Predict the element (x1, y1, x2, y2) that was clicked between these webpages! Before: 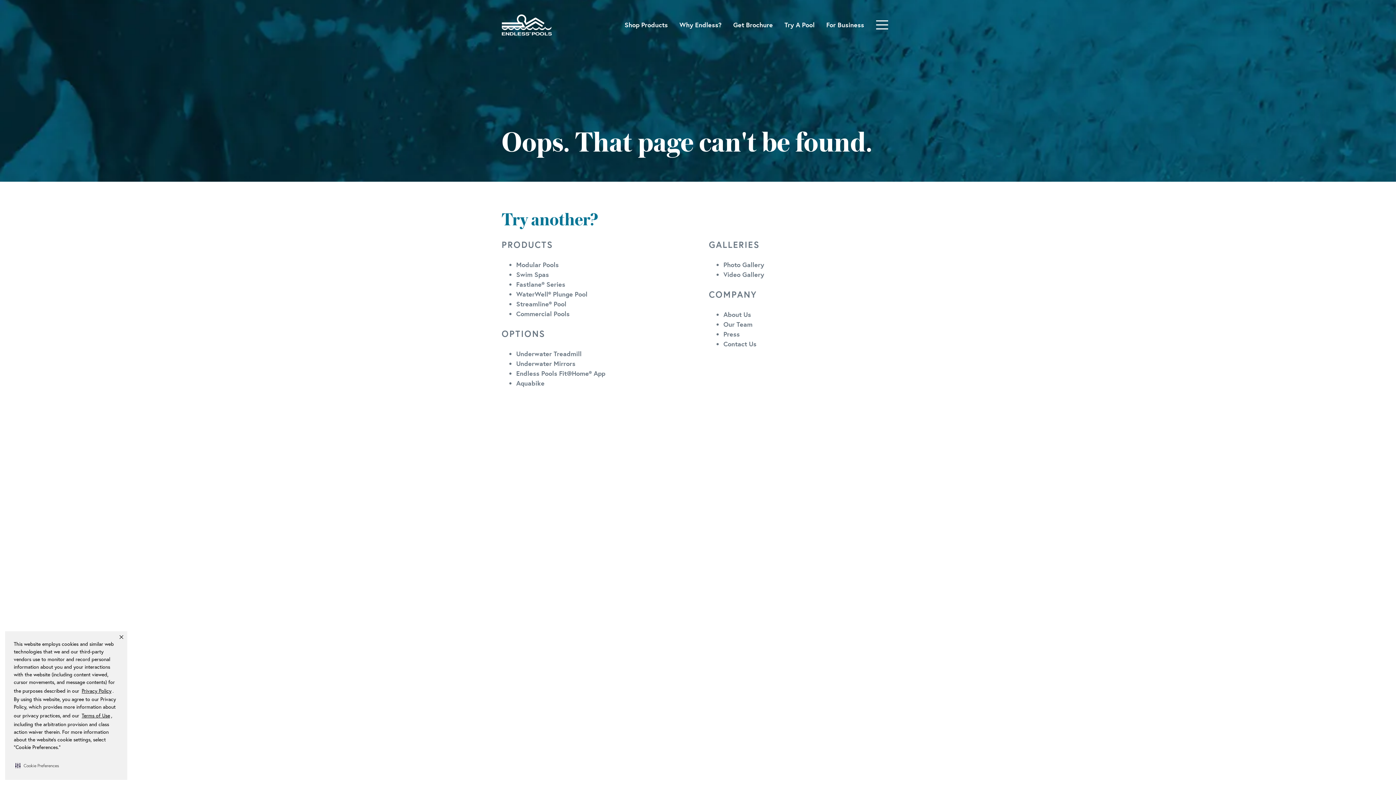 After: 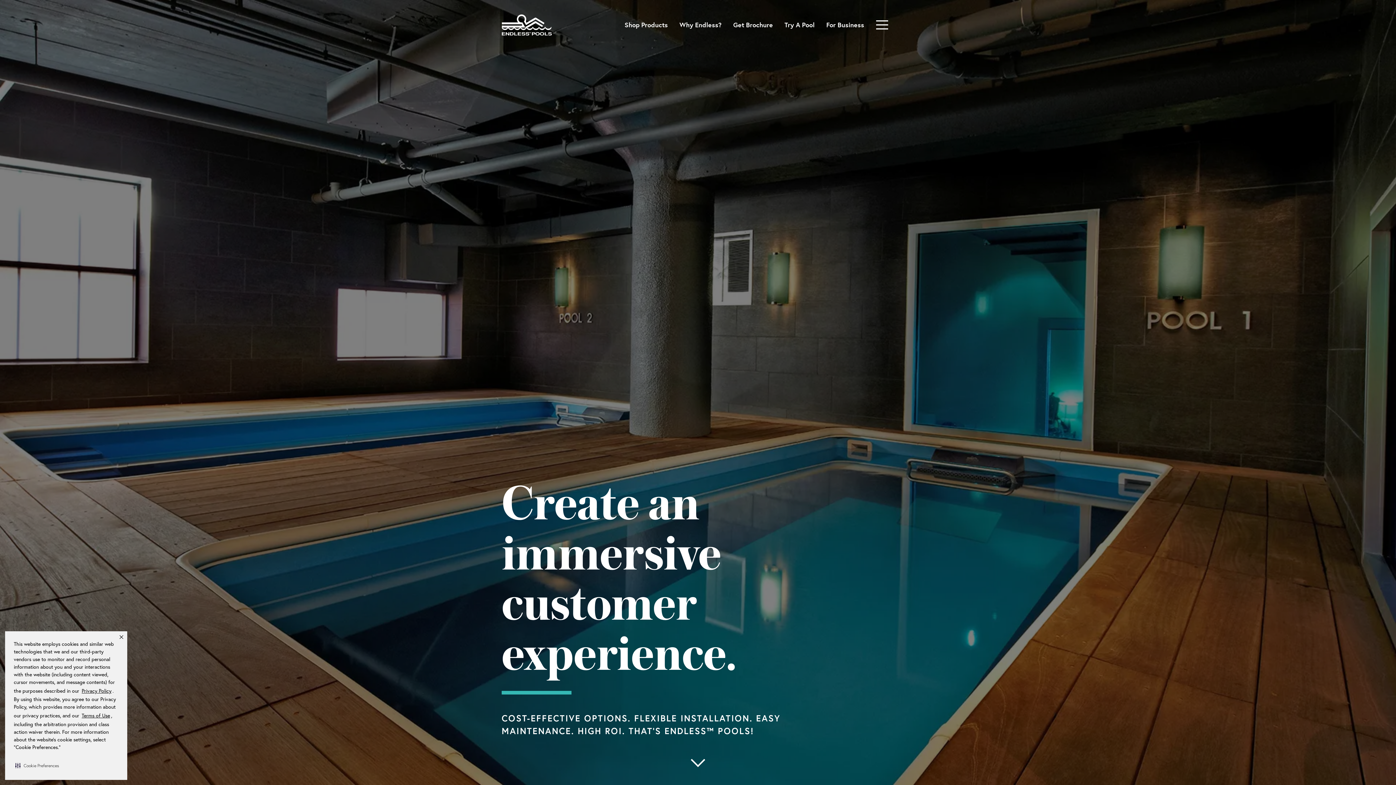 Action: label: Commercial Pools bbox: (516, 309, 569, 318)